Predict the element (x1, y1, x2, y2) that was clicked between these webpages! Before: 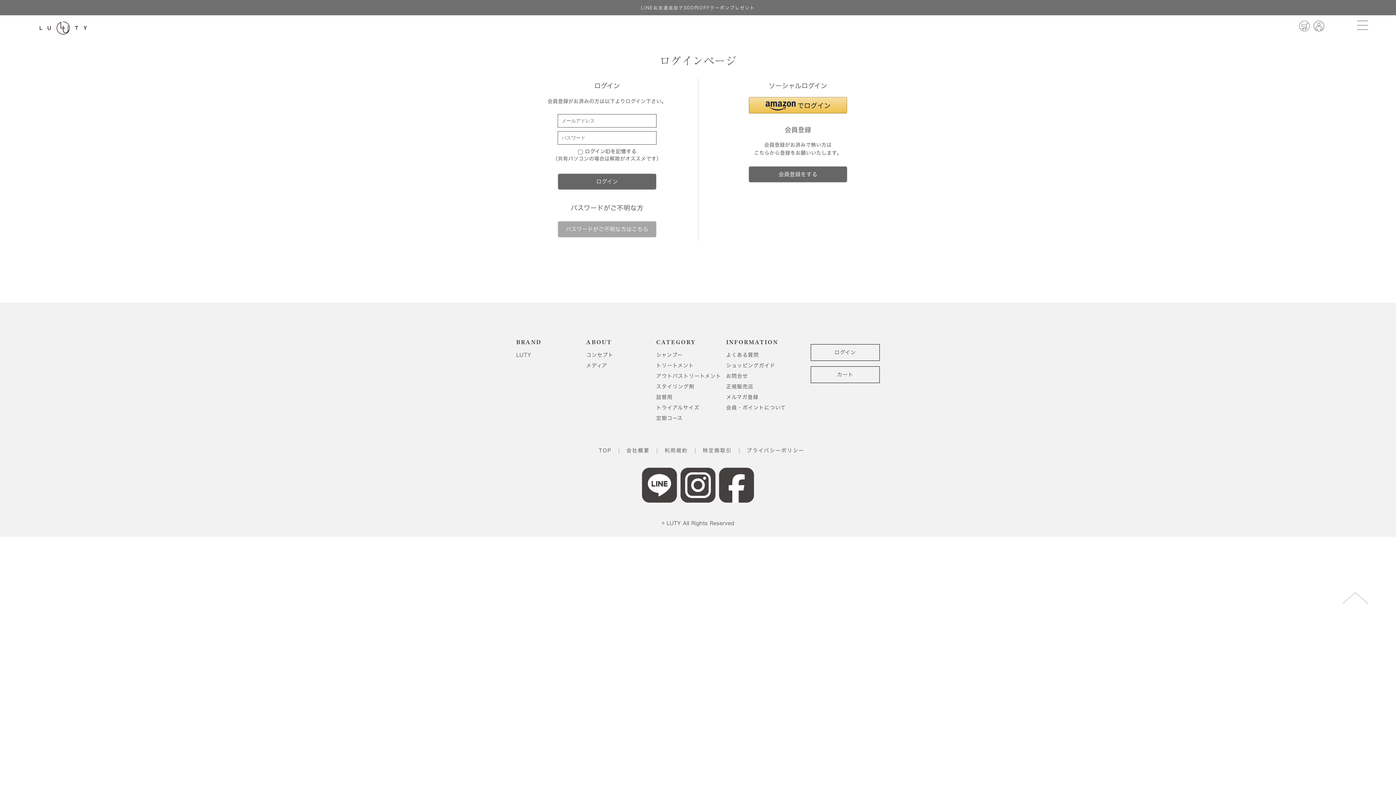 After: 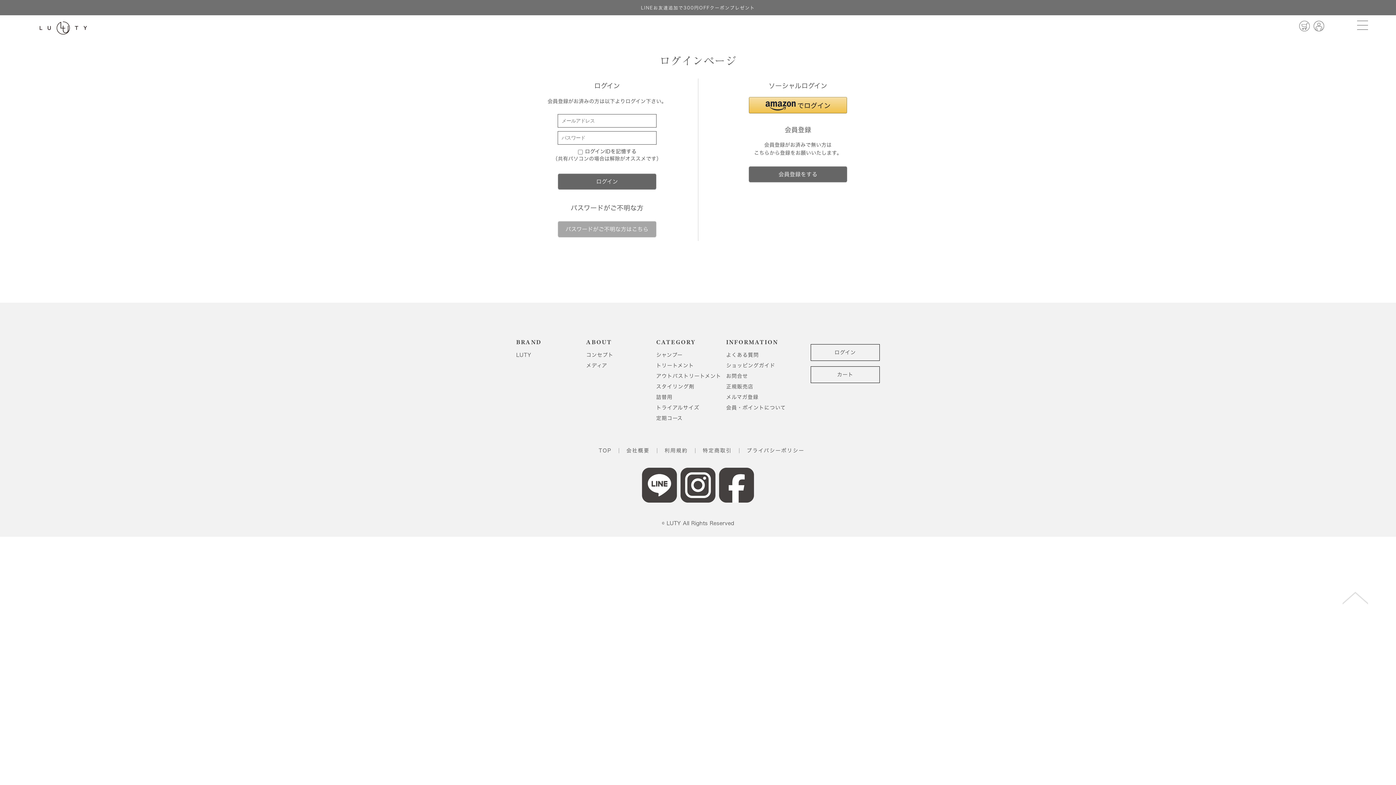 Action: bbox: (1342, 595, 1368, 600)